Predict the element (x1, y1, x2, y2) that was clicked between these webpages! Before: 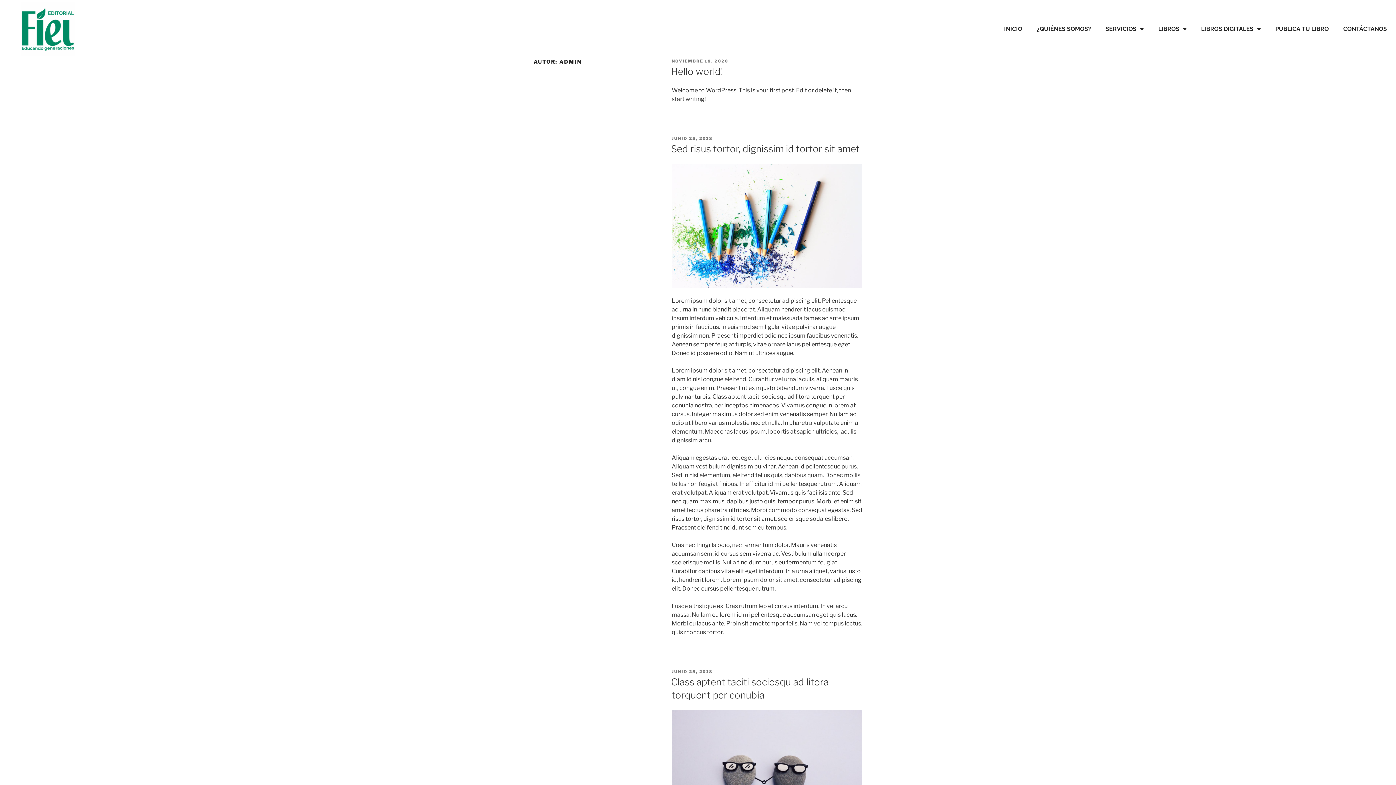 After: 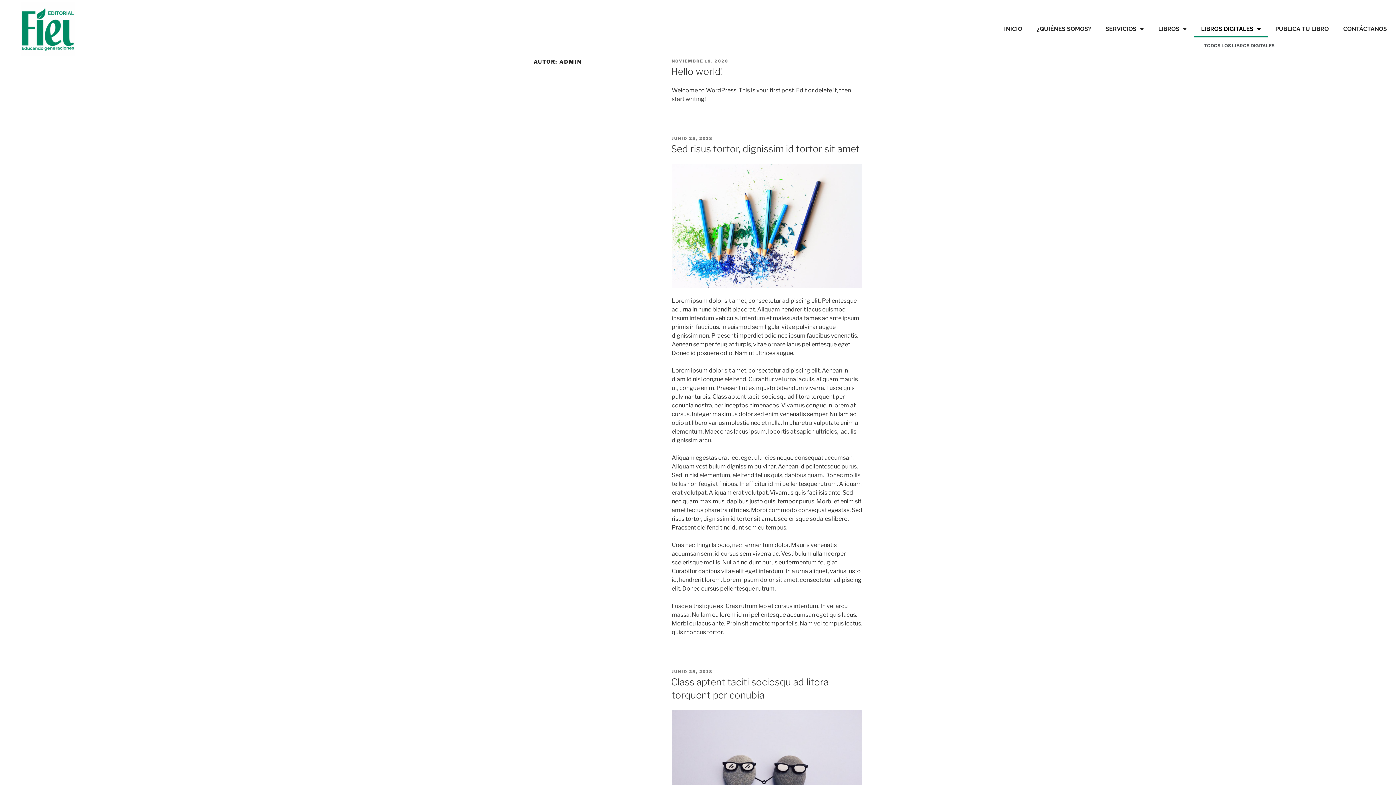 Action: bbox: (1194, 20, 1268, 37) label: LIBROS DIGITALES